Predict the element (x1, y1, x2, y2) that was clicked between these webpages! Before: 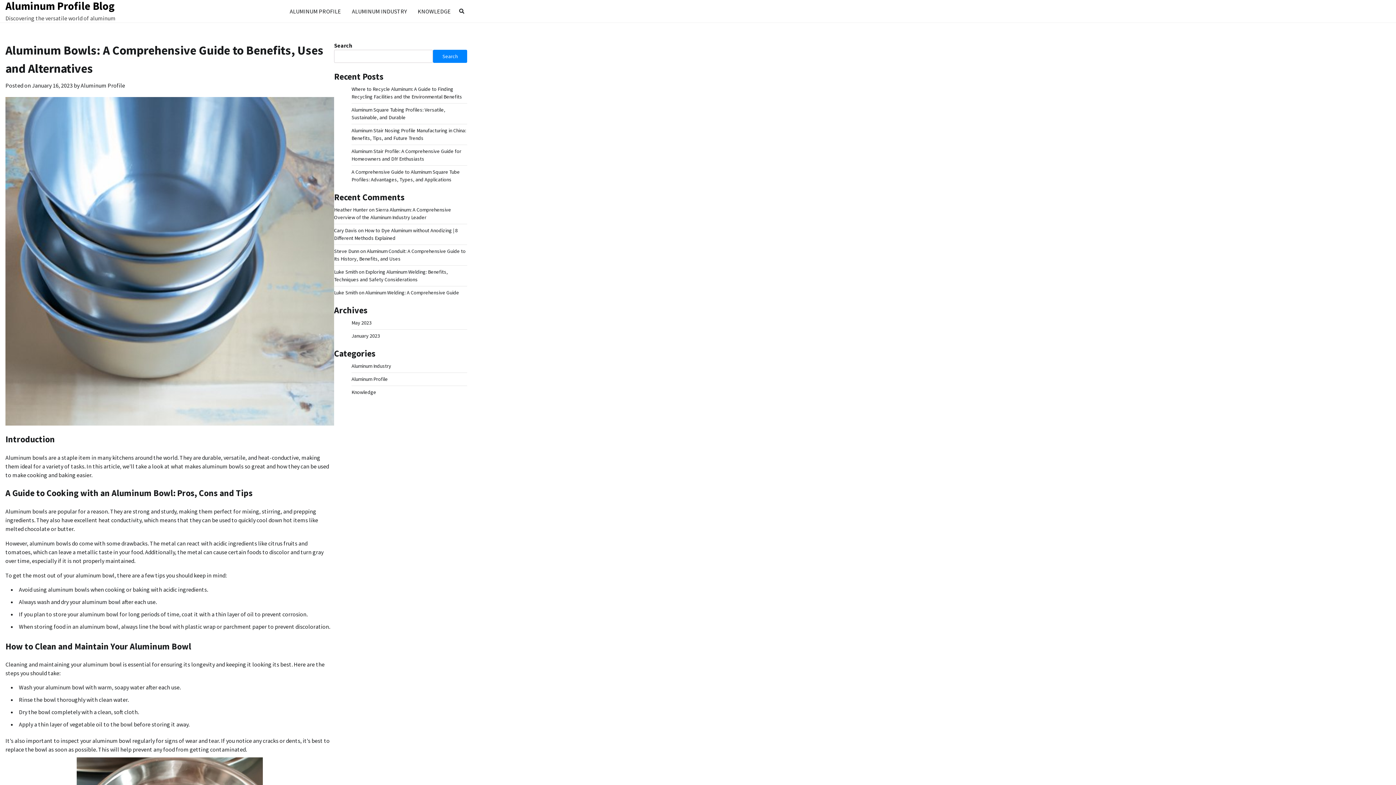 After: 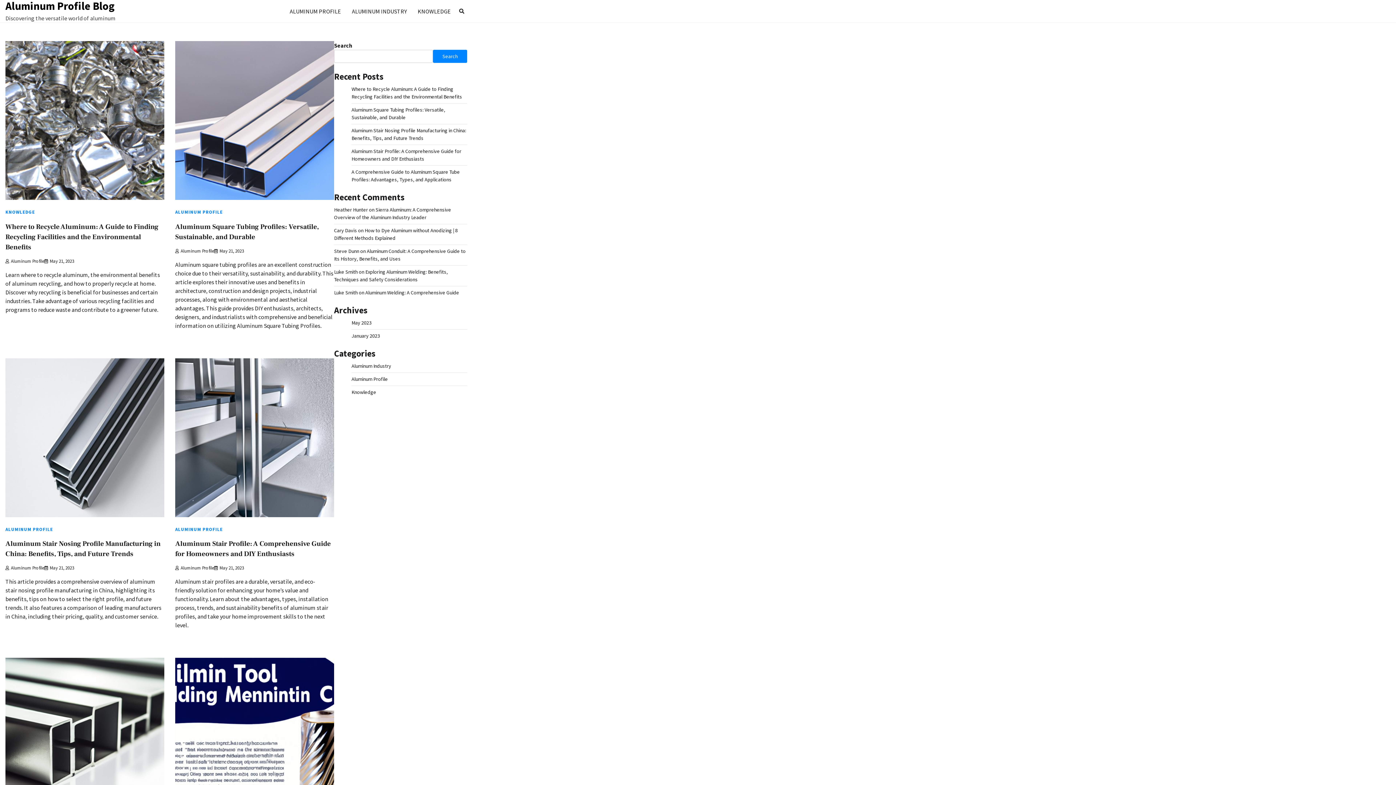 Action: bbox: (5, -1, 114, 12) label: Aluminum Profile Blog